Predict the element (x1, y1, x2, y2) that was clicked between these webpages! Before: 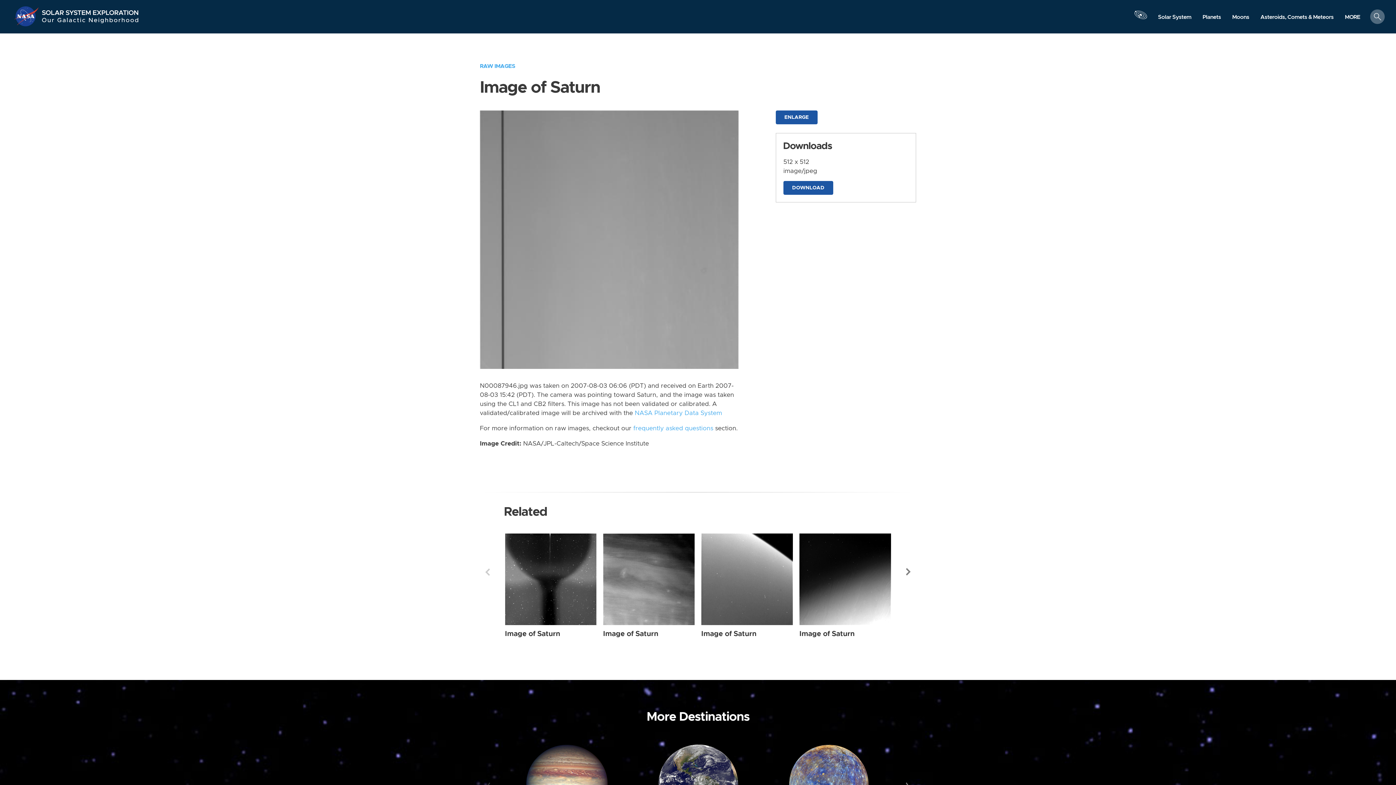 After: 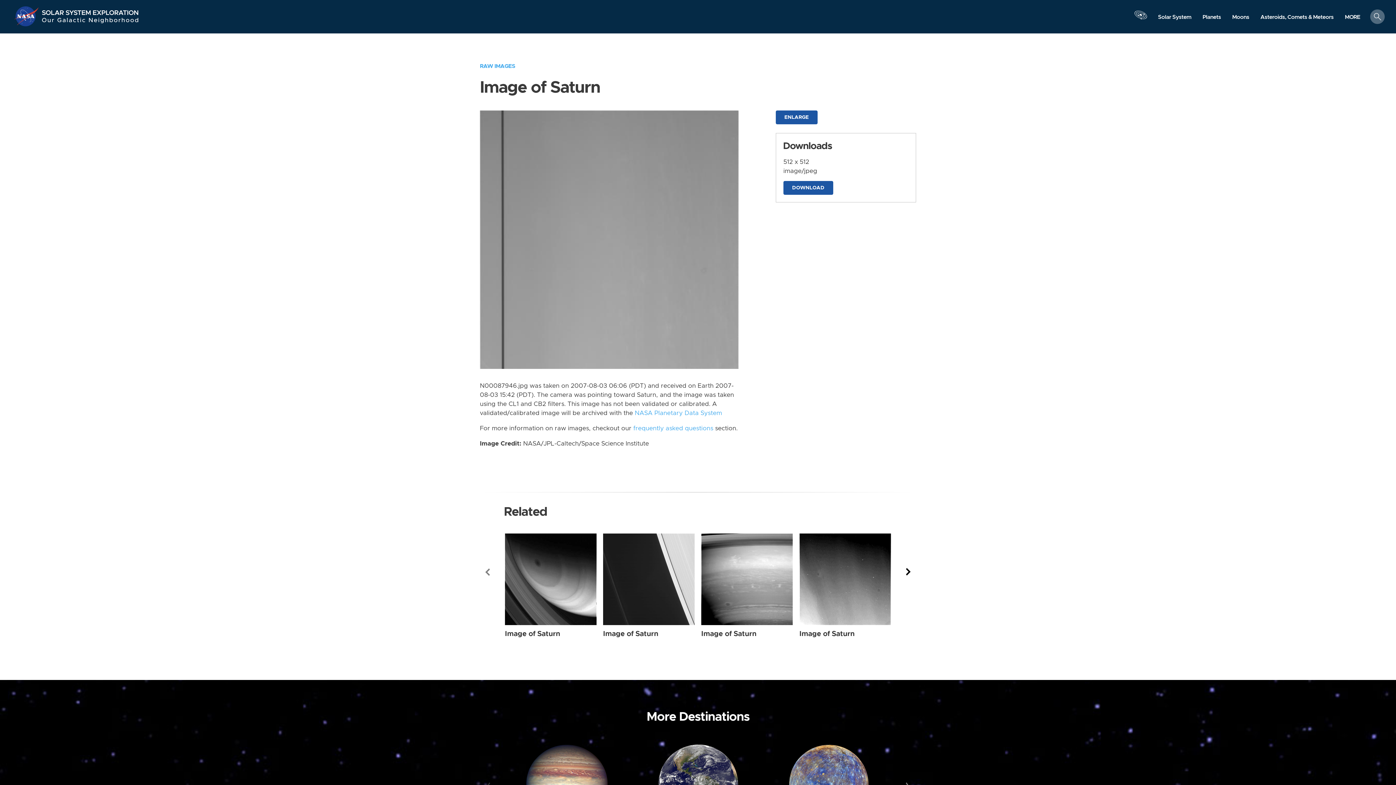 Action: label: Next bbox: (903, 563, 914, 581)